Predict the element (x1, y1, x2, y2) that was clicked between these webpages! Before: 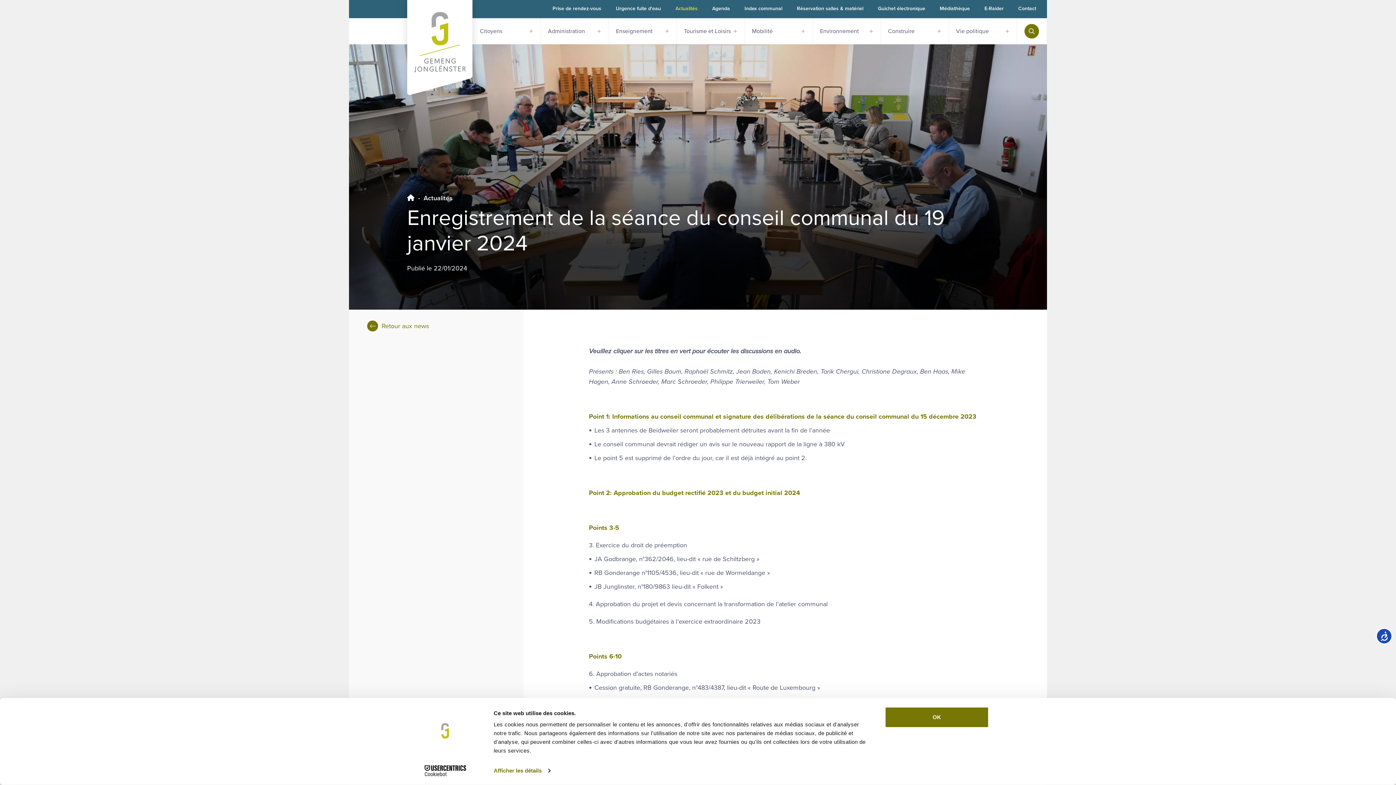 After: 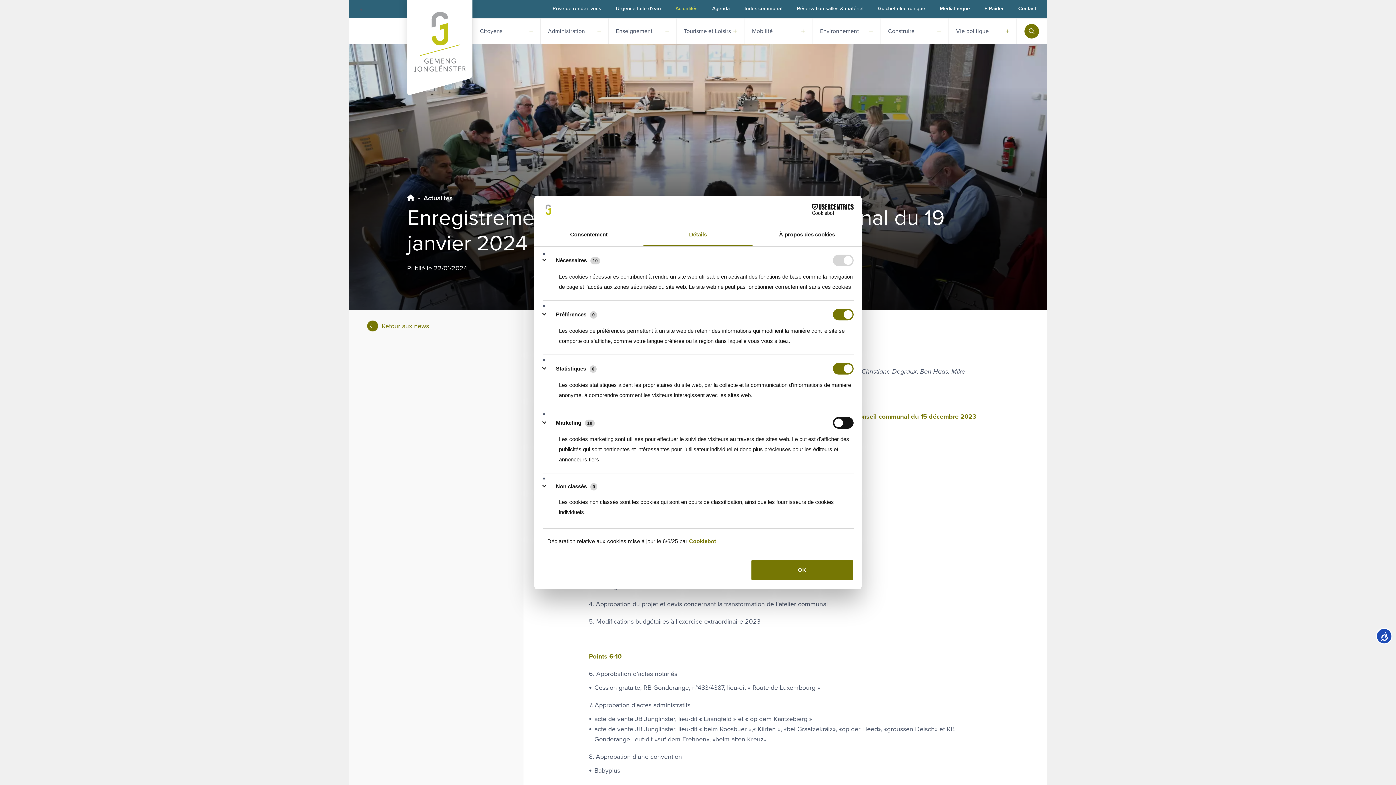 Action: label: Afficher les détails bbox: (493, 765, 550, 776)